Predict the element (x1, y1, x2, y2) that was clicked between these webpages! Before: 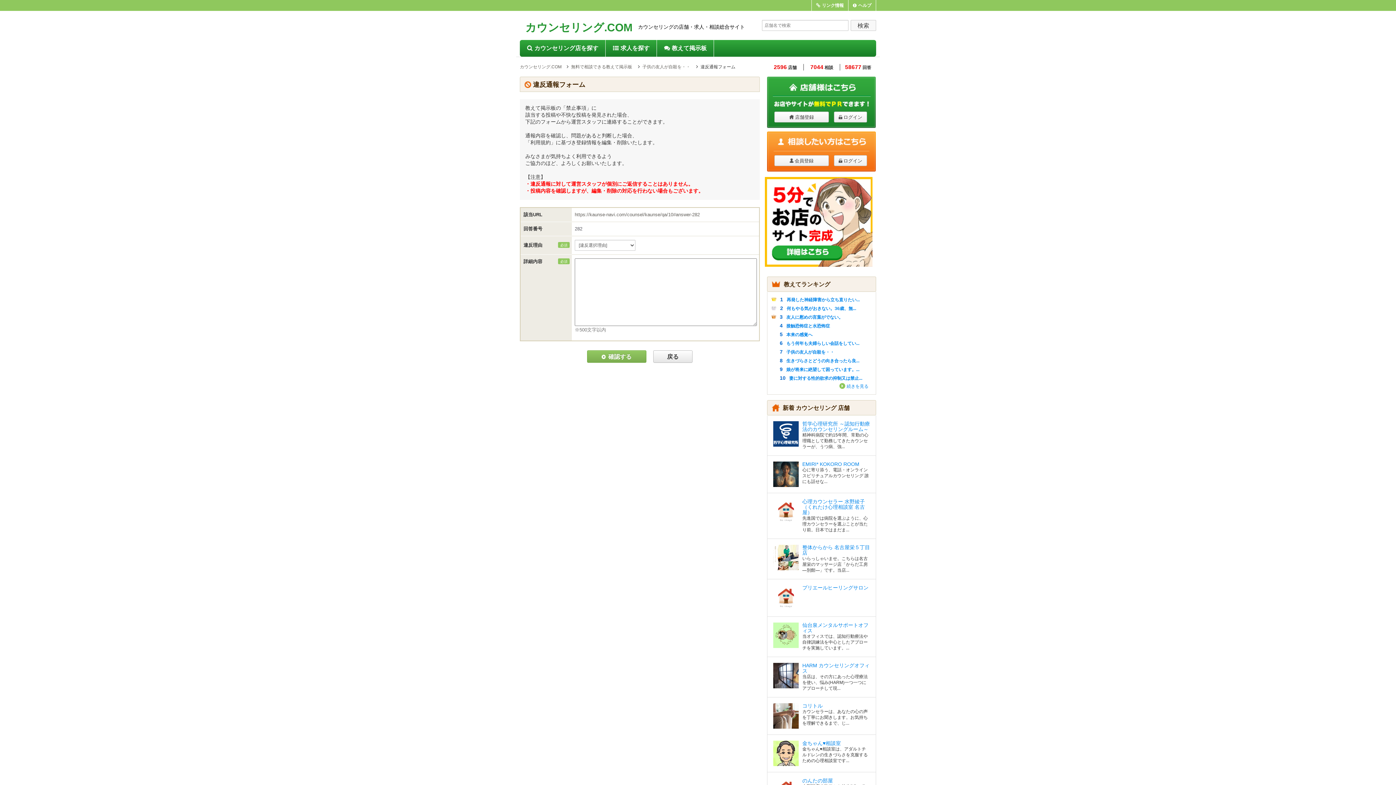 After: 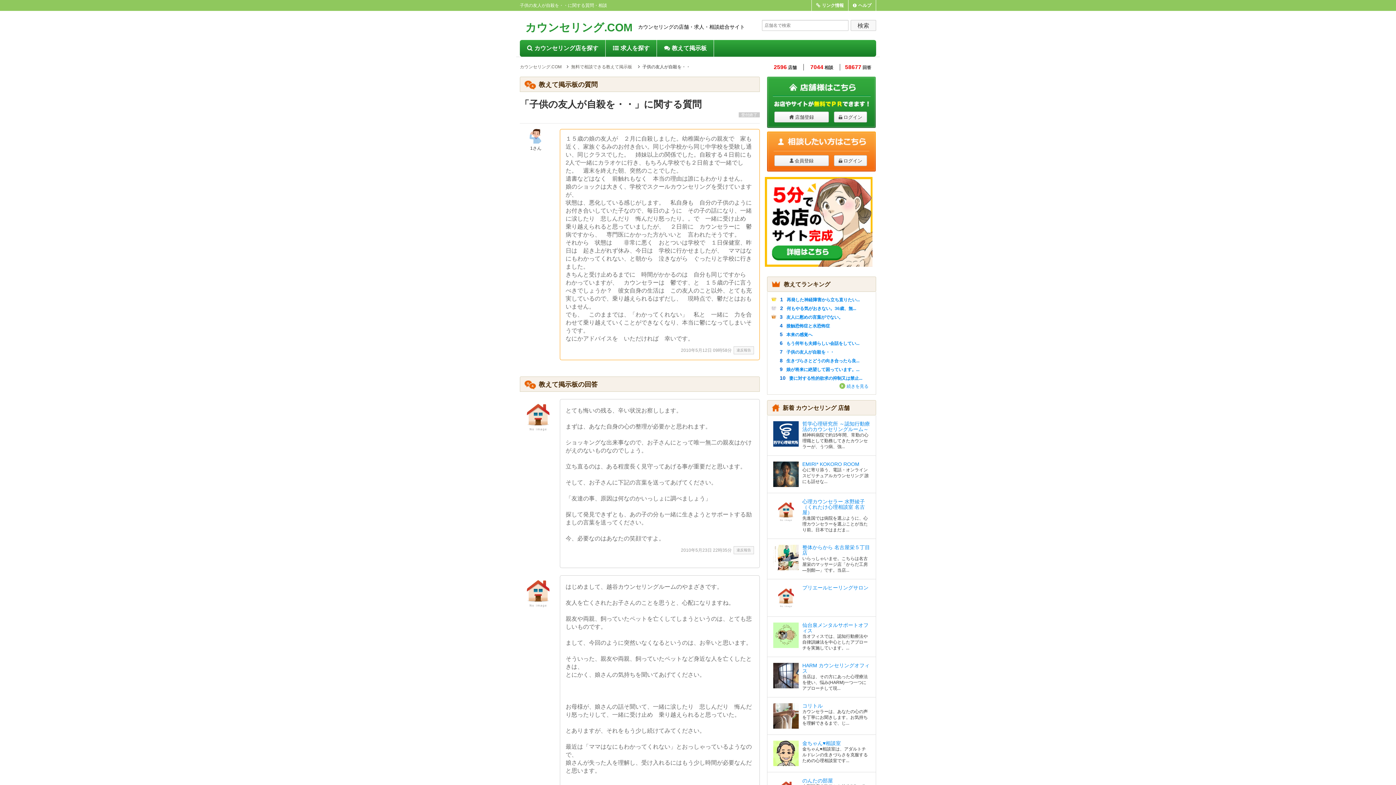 Action: bbox: (574, 212, 700, 217) label: https://kaunse-navi.com/counsel/kaunse/qa/10#answer-282